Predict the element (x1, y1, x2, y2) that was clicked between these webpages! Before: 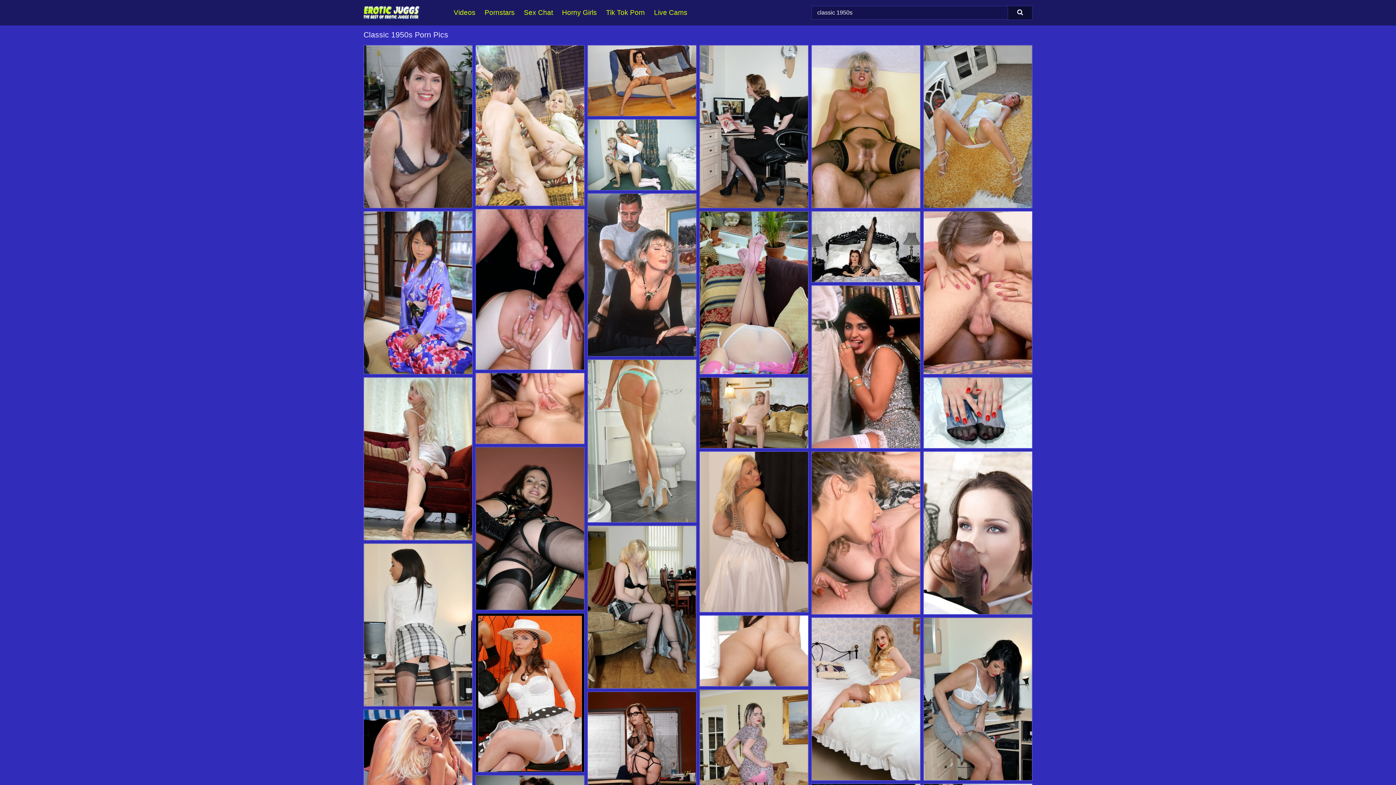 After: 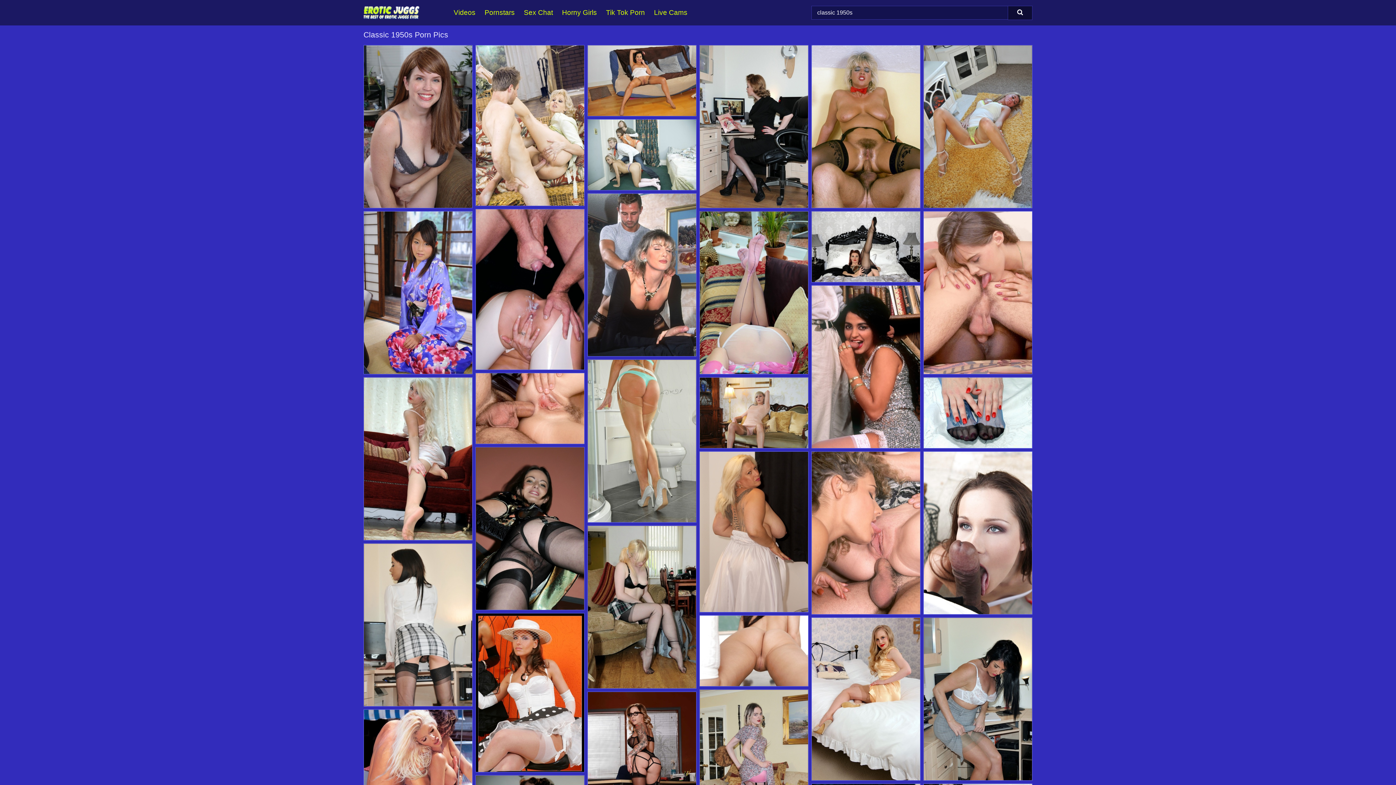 Action: label: Search bbox: (1008, 5, 1032, 20)